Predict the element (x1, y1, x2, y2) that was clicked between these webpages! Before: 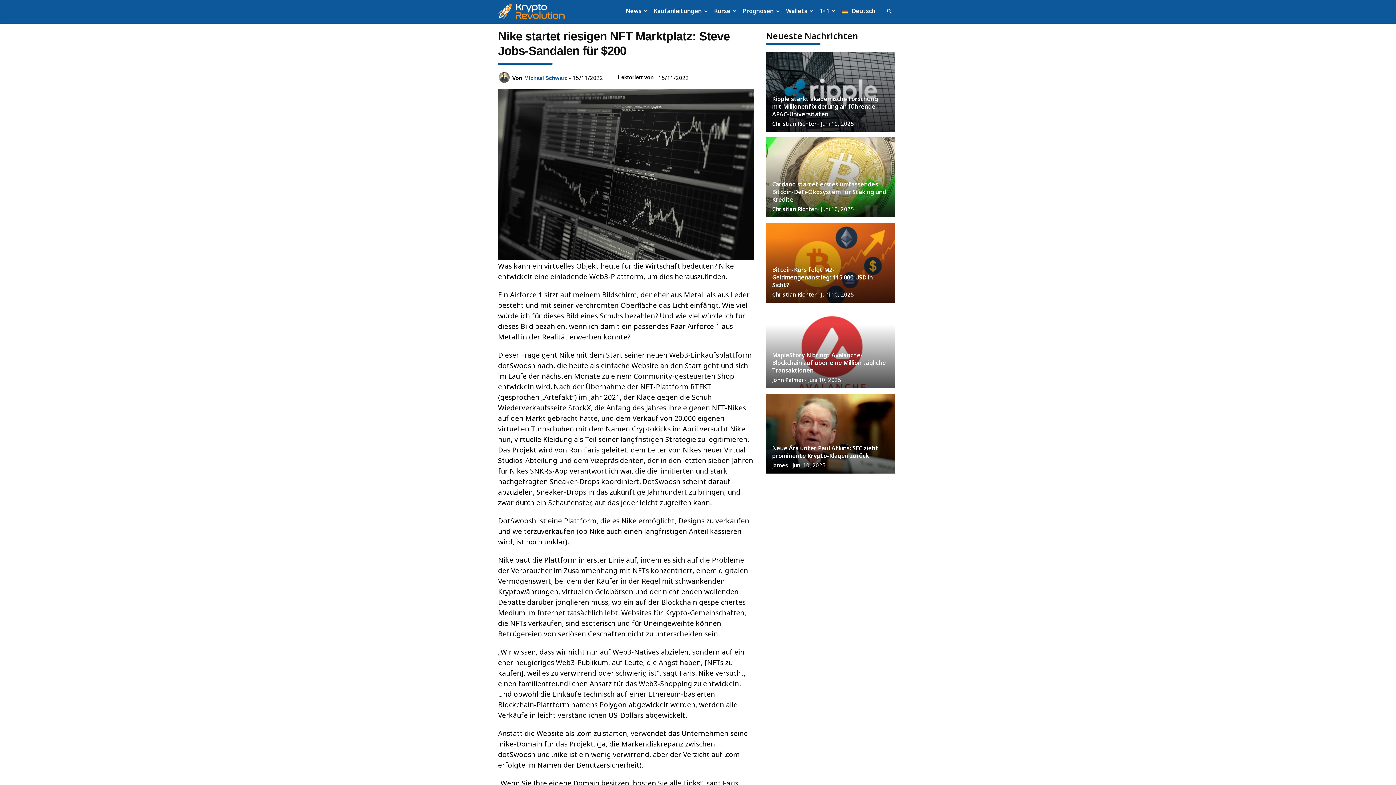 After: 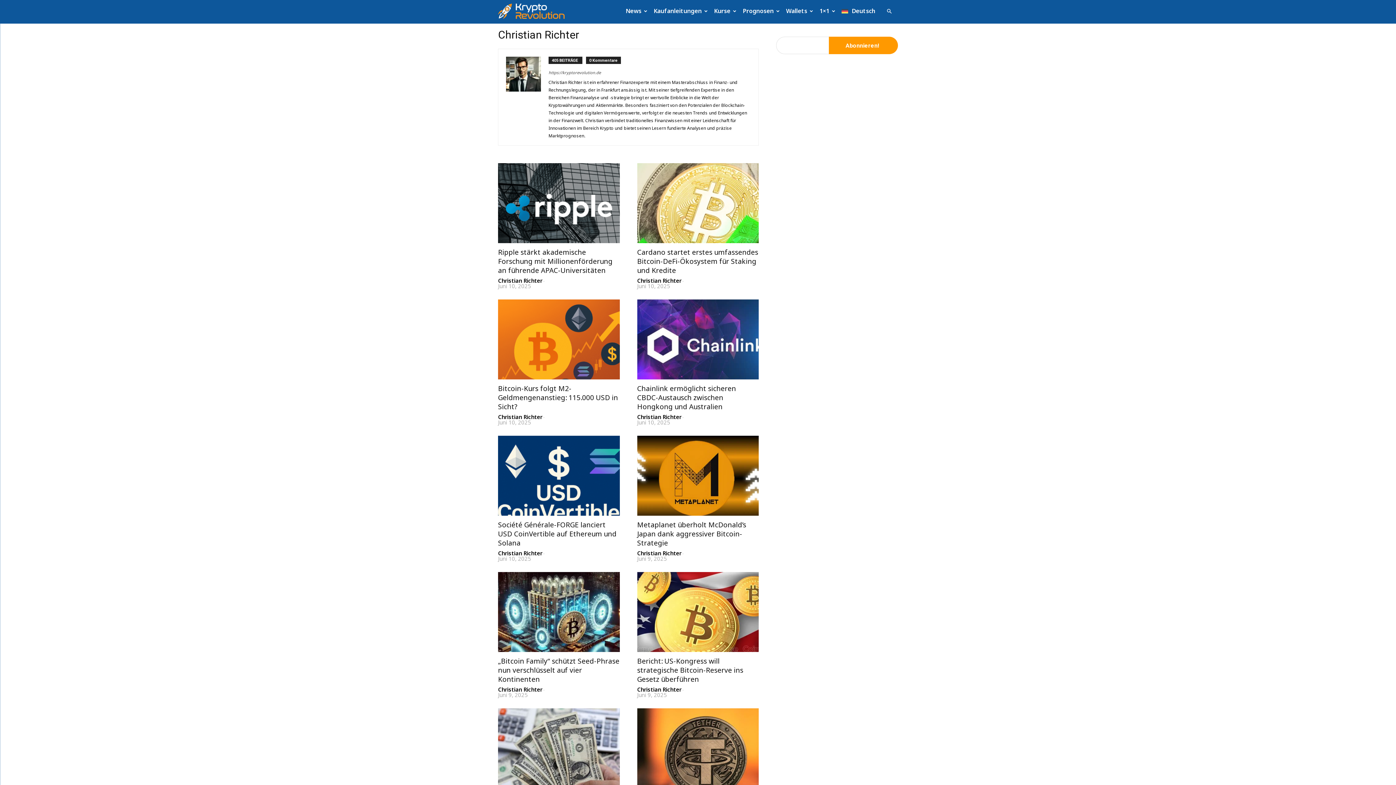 Action: bbox: (772, 206, 816, 212) label: Christian Richter